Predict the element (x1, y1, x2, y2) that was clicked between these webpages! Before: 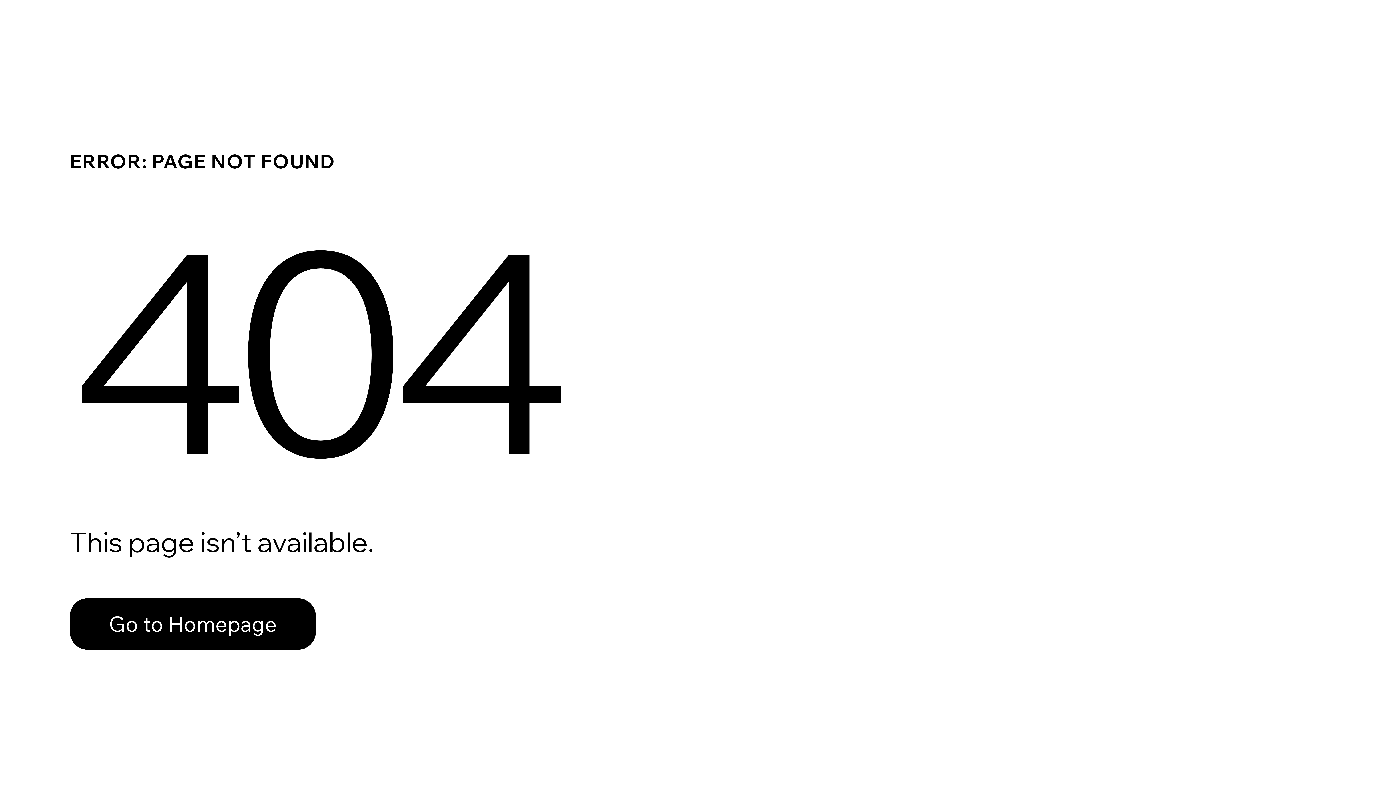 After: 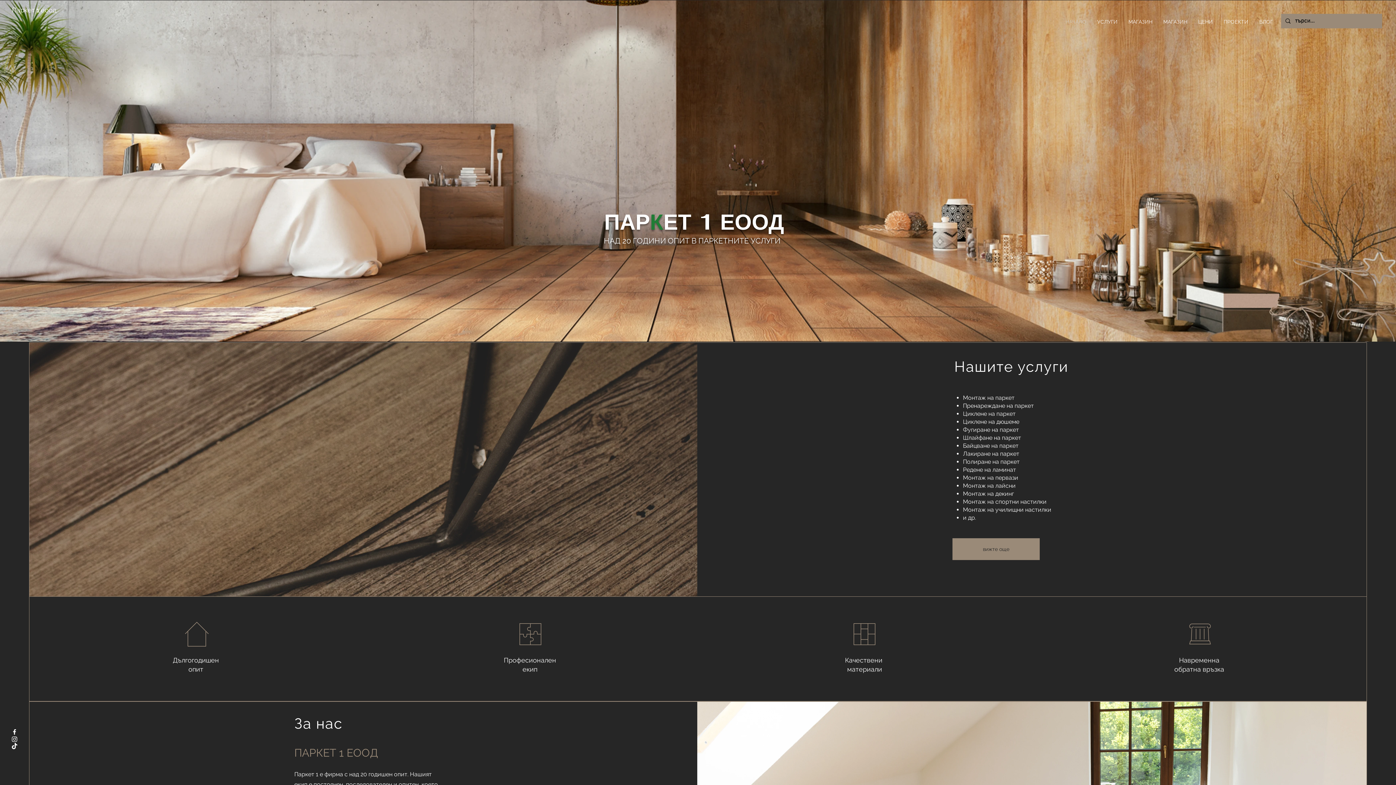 Action: label: Go to Homepage bbox: (69, 598, 316, 650)